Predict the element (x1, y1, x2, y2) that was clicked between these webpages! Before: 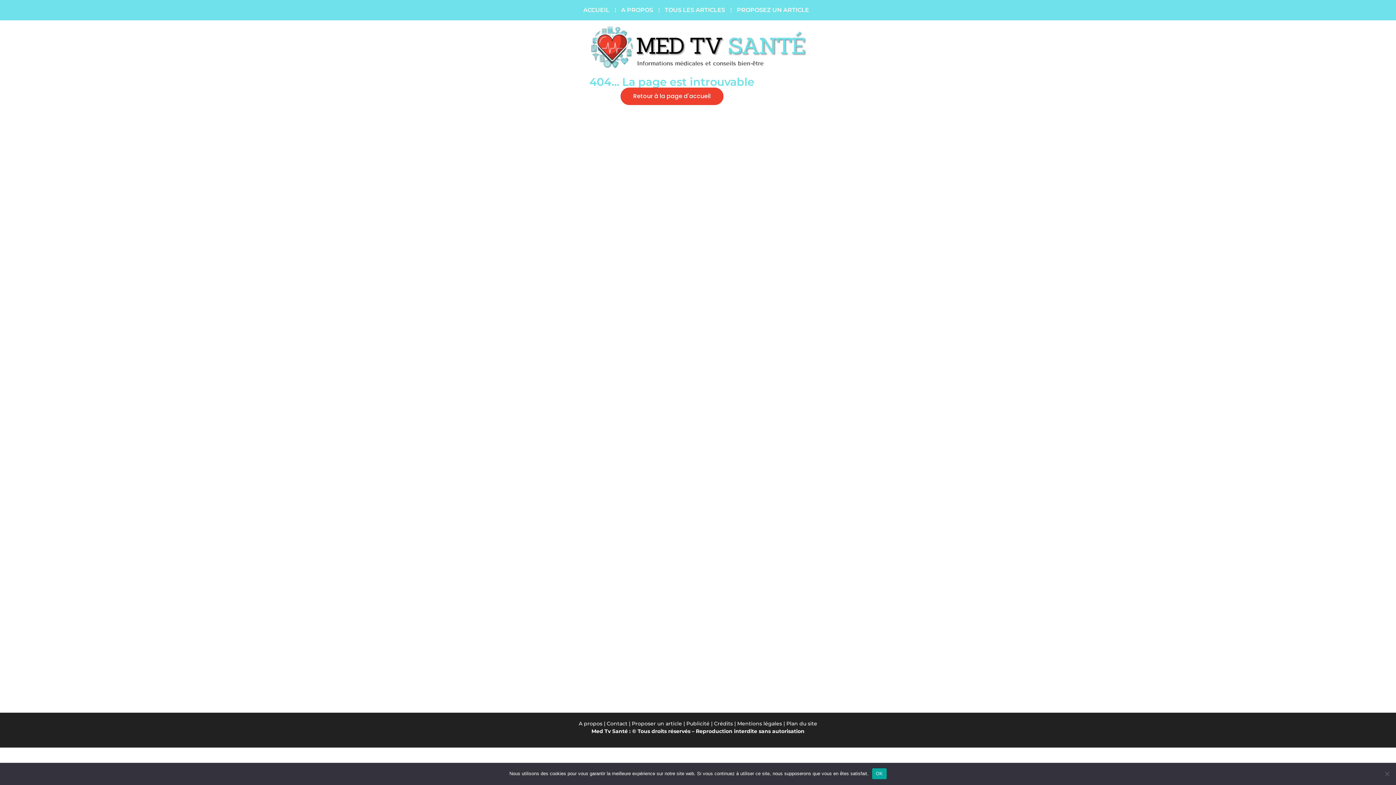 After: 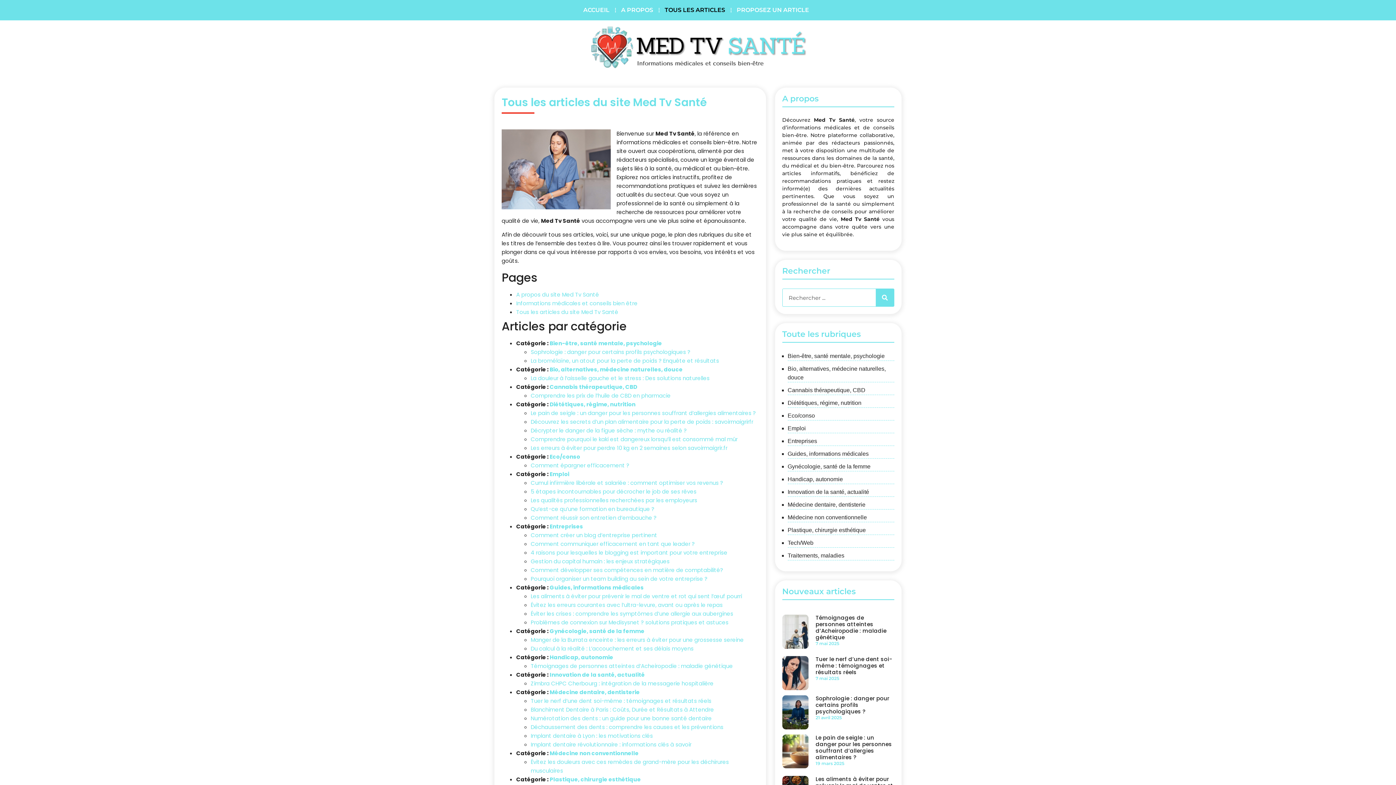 Action: label: TOUS LES ARTICLES bbox: (664, 3, 725, 16)